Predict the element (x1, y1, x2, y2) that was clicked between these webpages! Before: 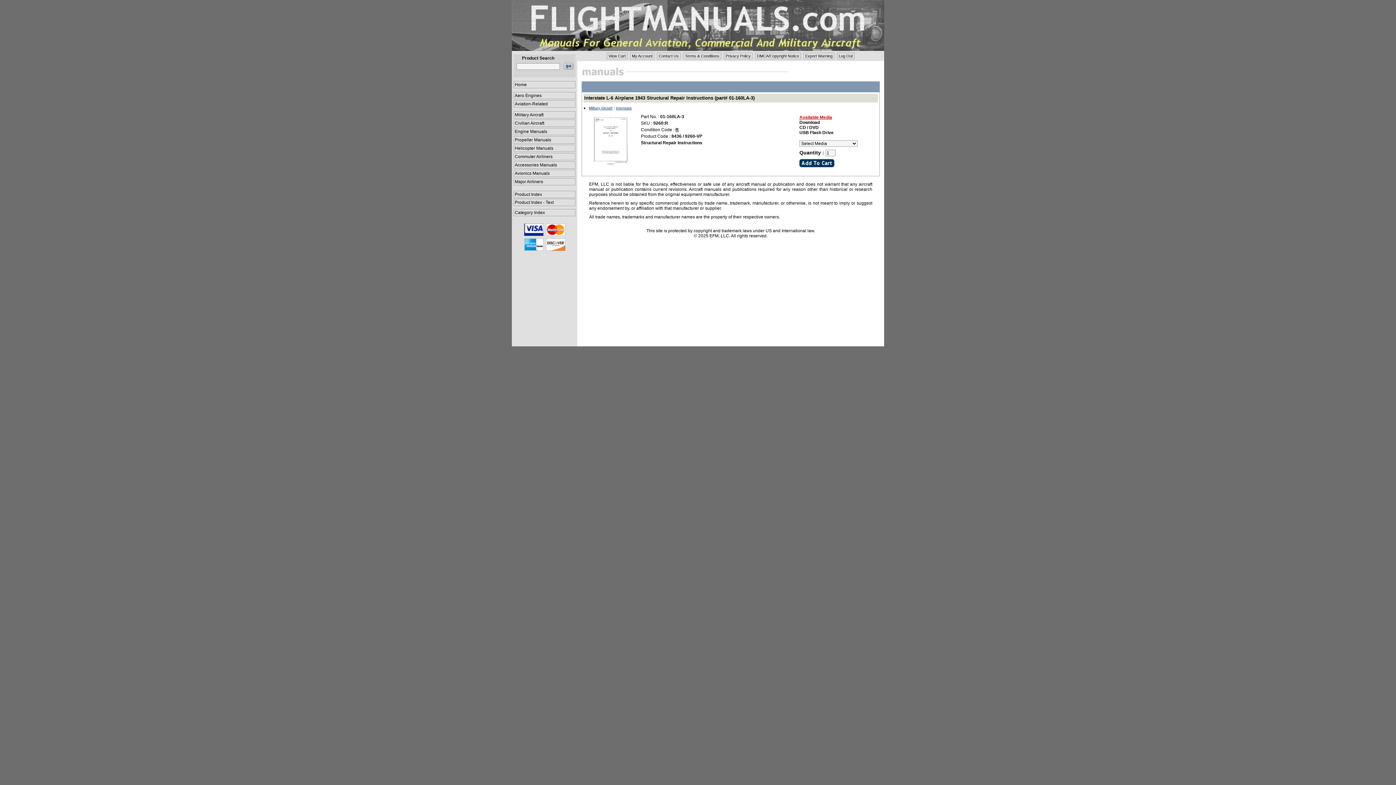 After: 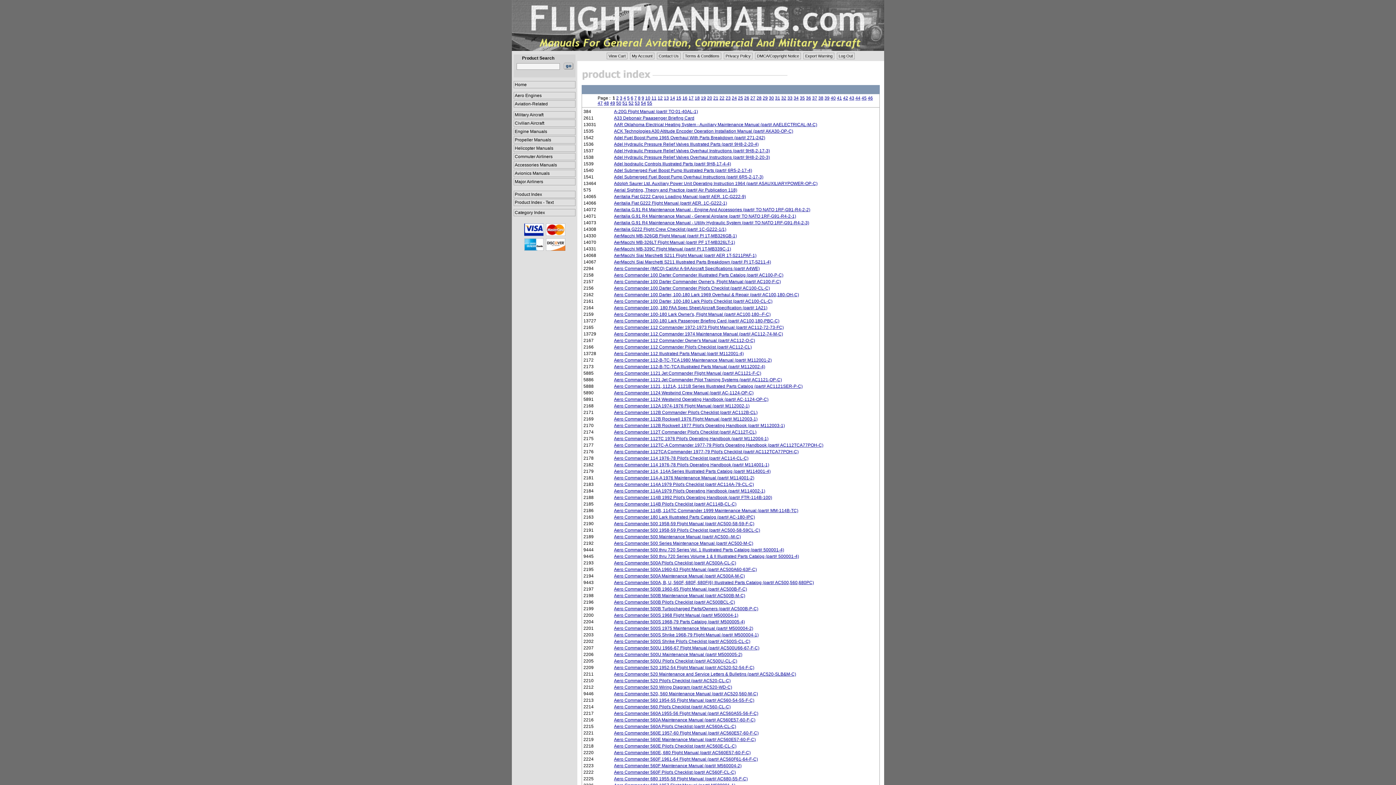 Action: bbox: (513, 190, 575, 198) label: Product Index